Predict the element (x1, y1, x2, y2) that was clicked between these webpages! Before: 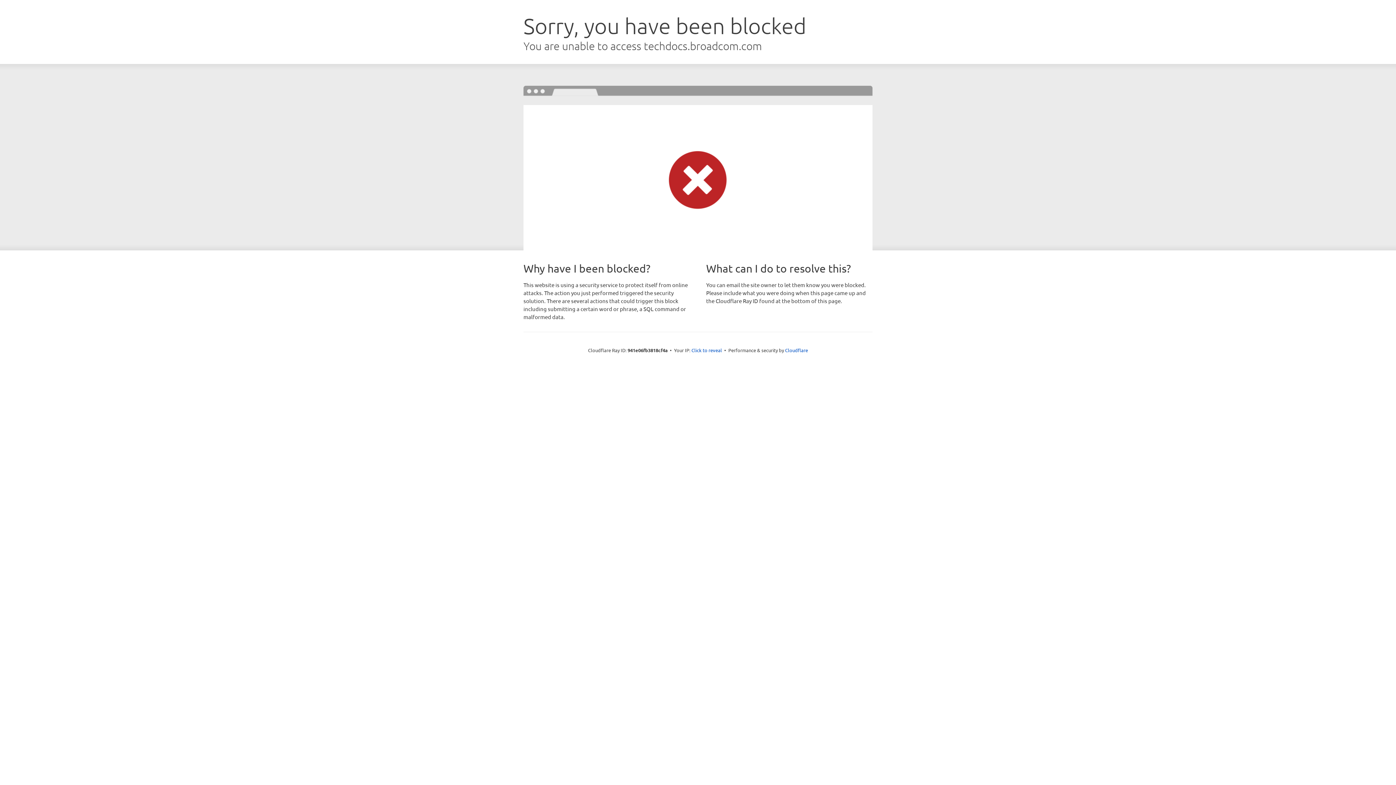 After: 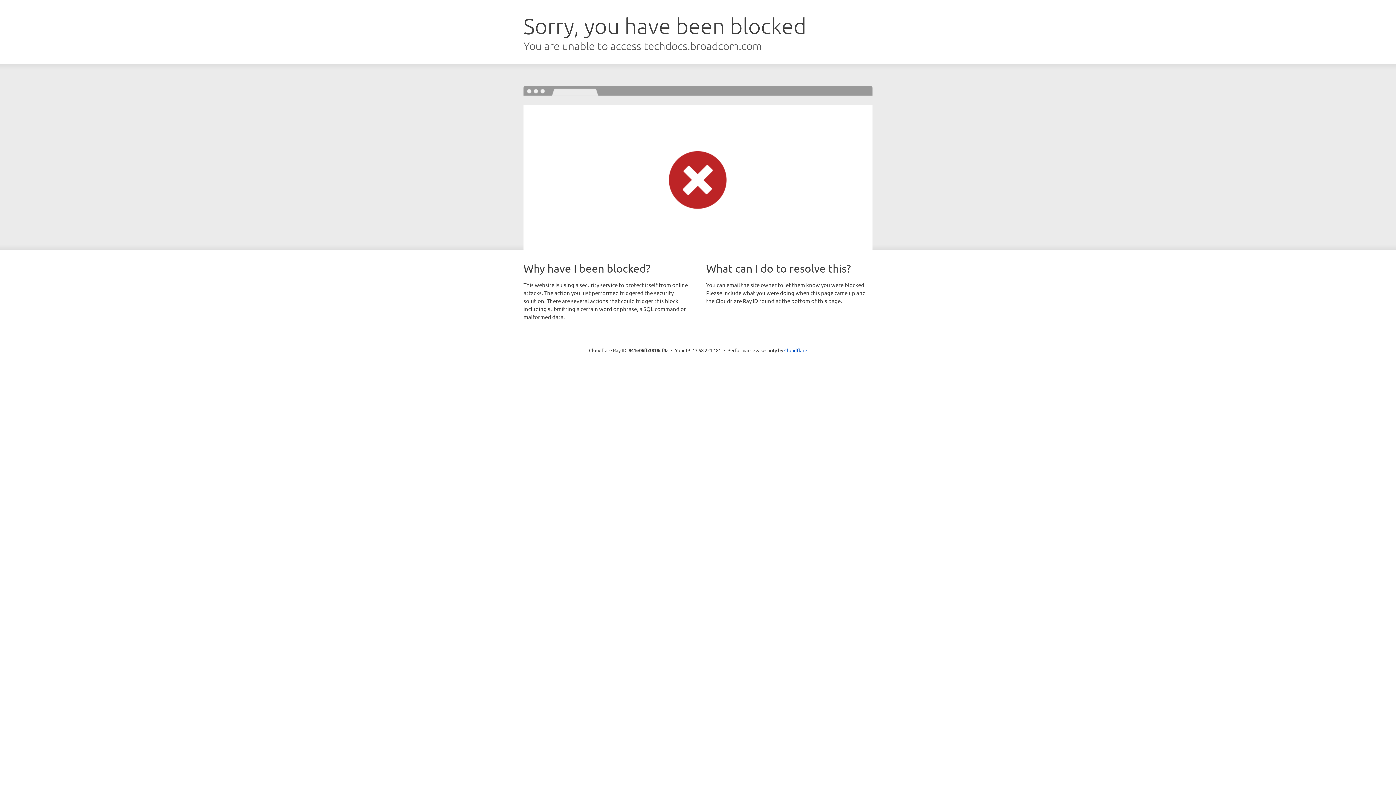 Action: label: Click to reveal bbox: (691, 346, 722, 353)